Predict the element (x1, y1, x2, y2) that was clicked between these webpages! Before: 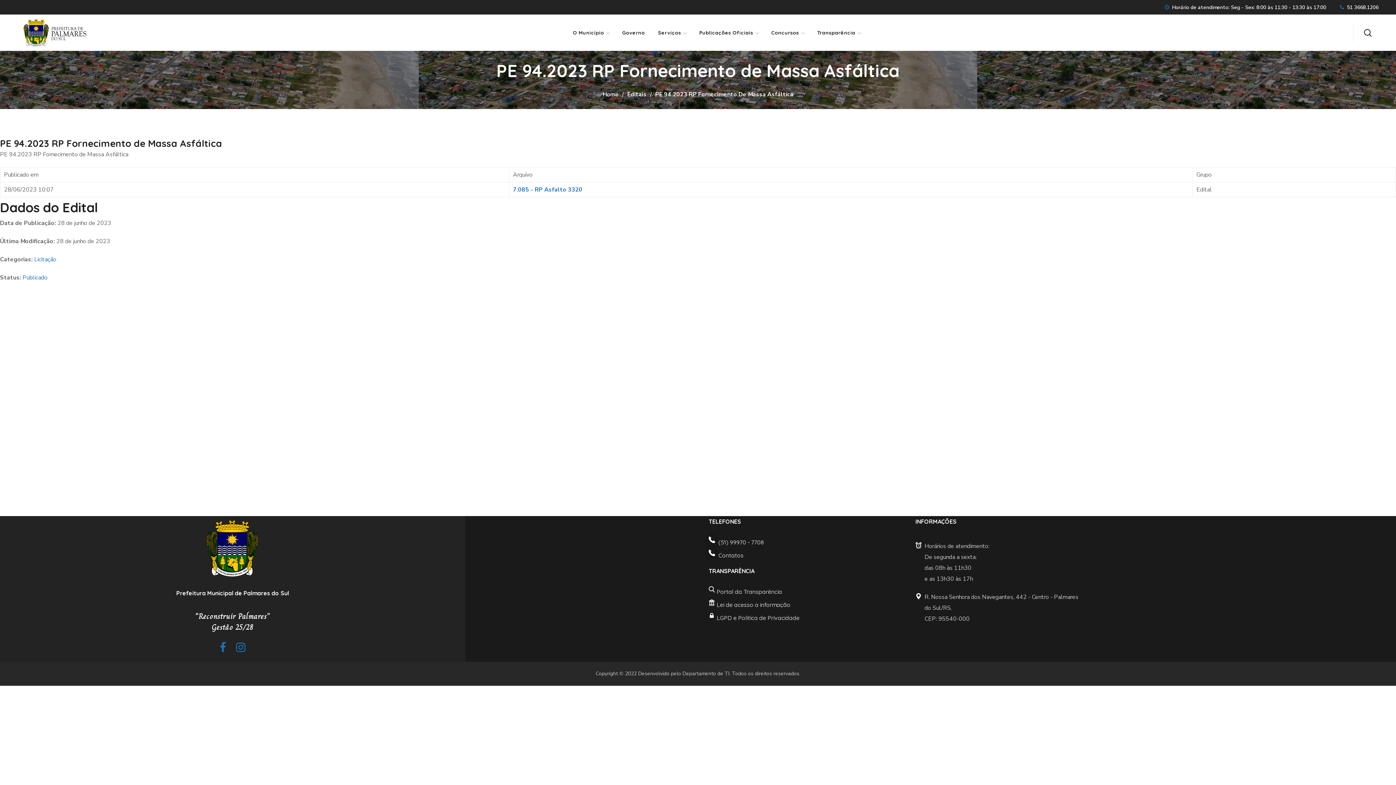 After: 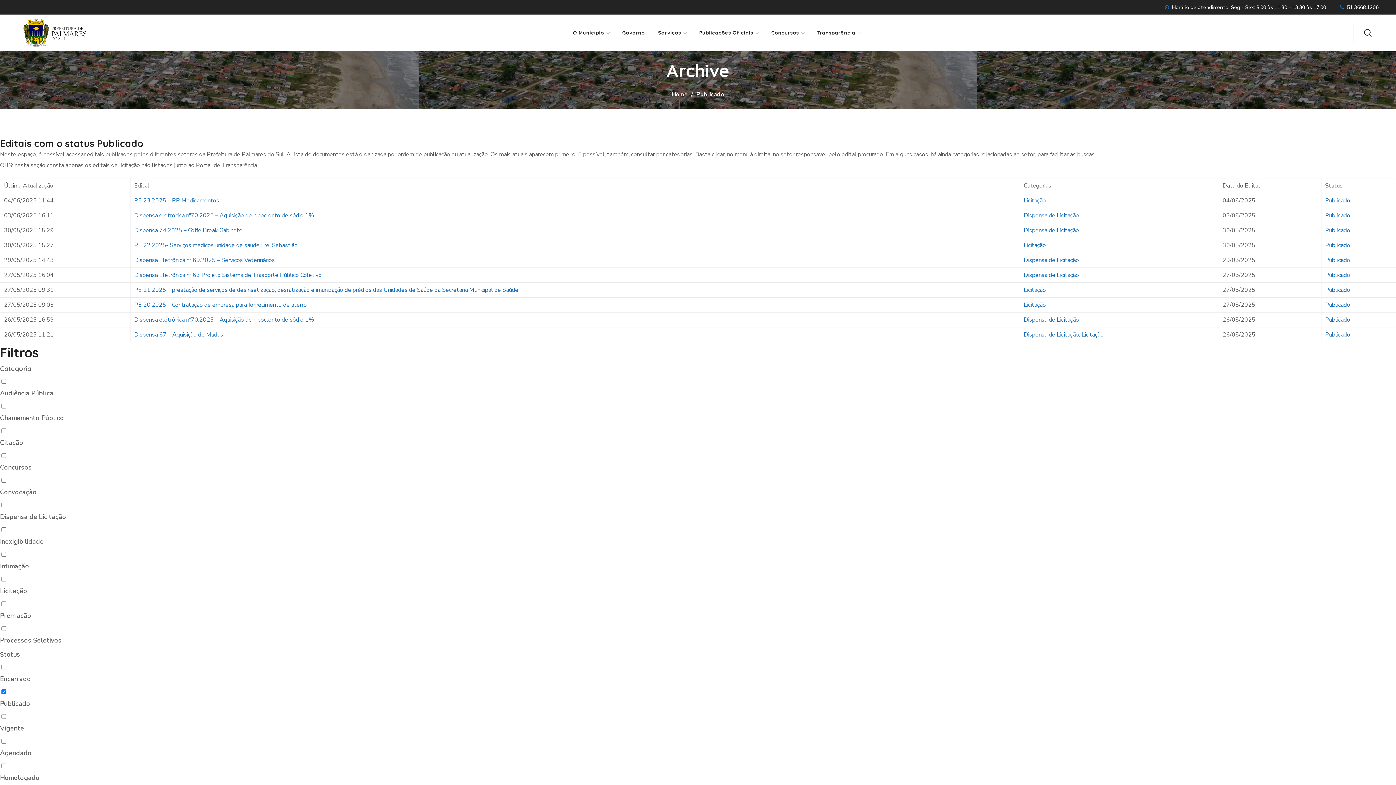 Action: label: Publicado bbox: (22, 273, 47, 281)